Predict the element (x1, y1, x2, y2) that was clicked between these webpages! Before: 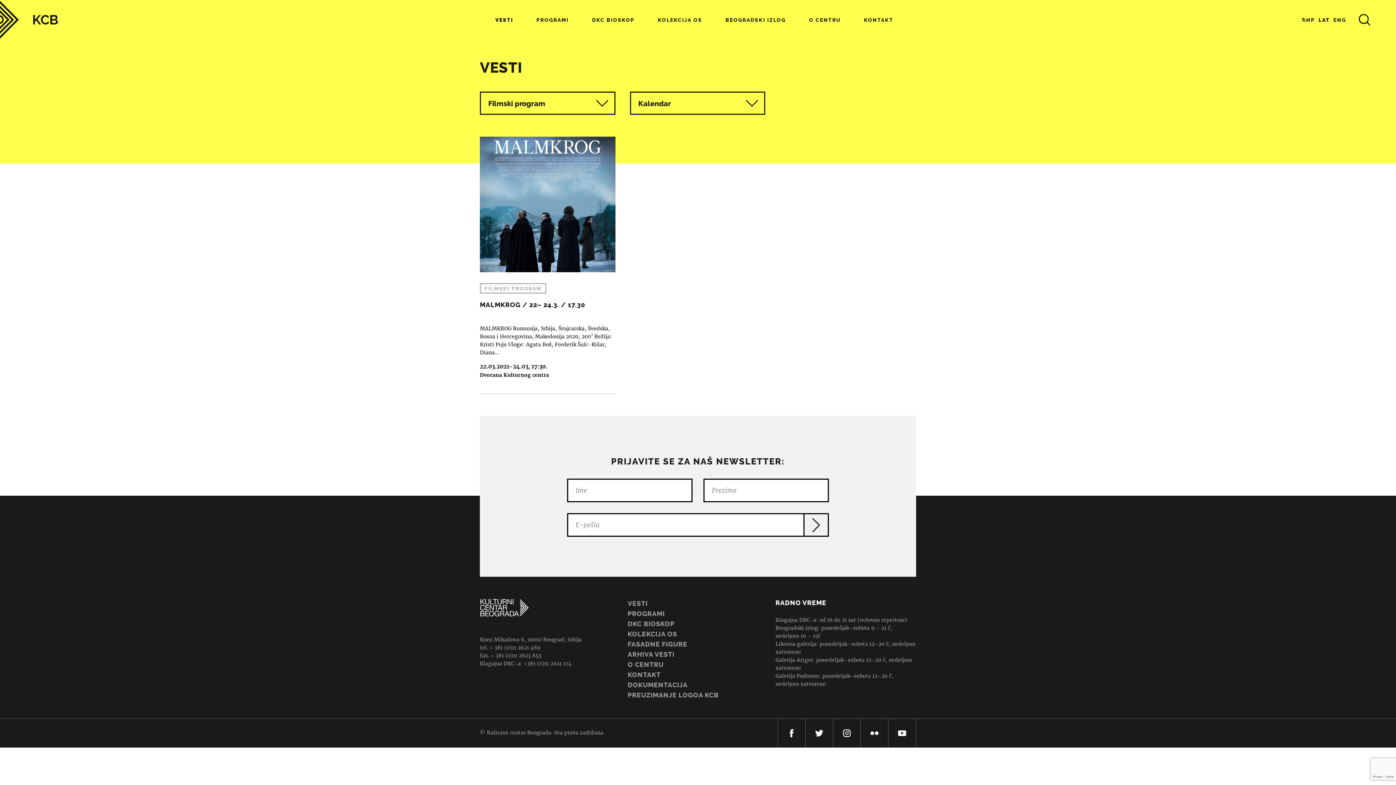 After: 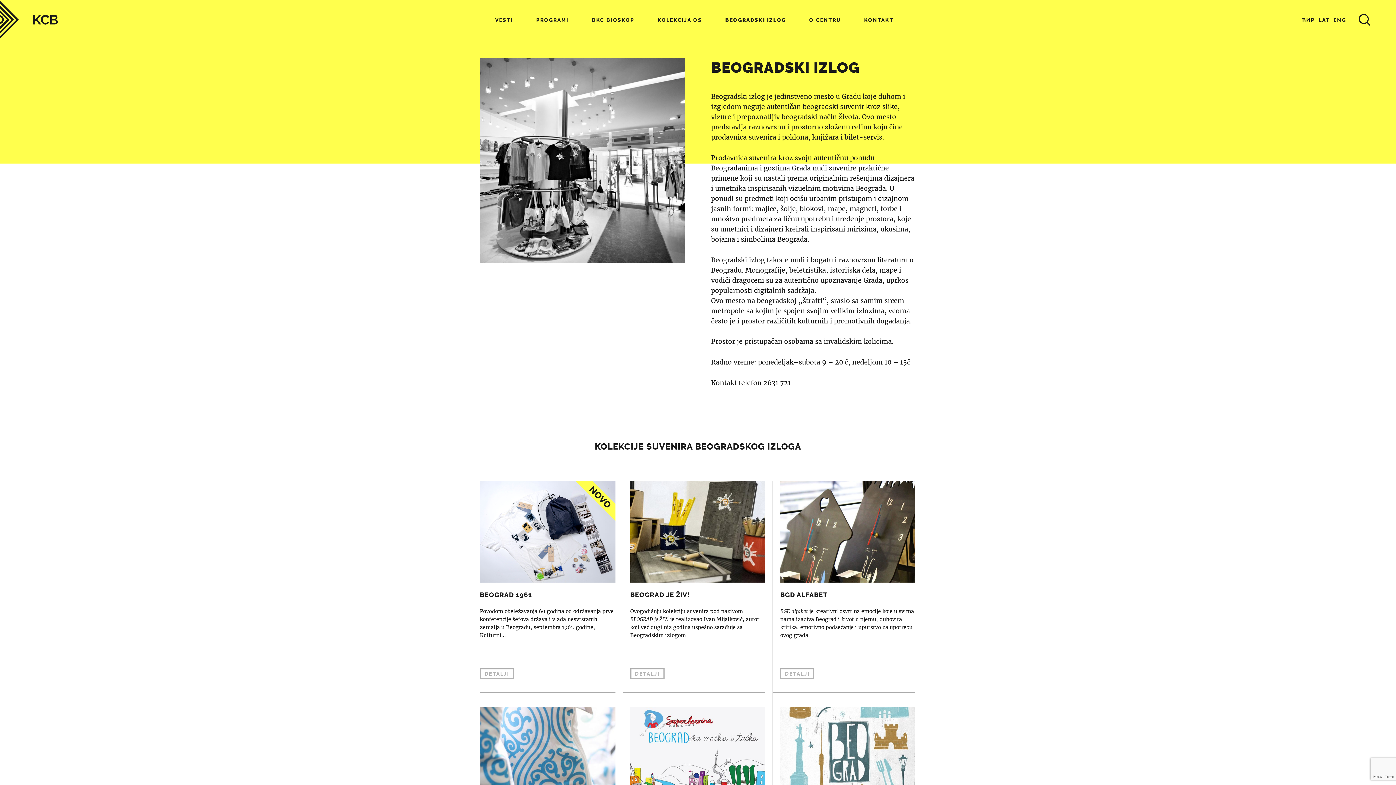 Action: bbox: (725, 17, 786, 26) label: BEOGRADSKI IZLOG